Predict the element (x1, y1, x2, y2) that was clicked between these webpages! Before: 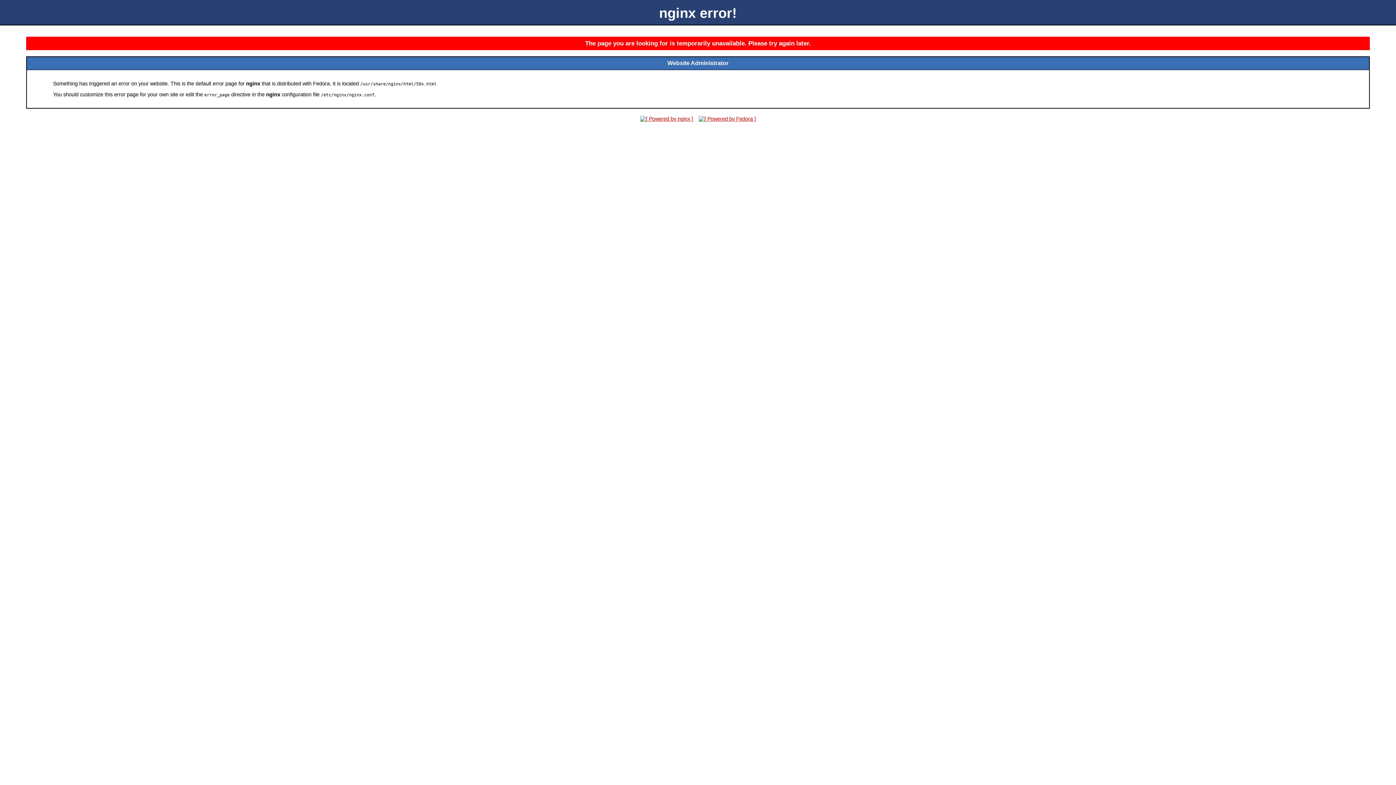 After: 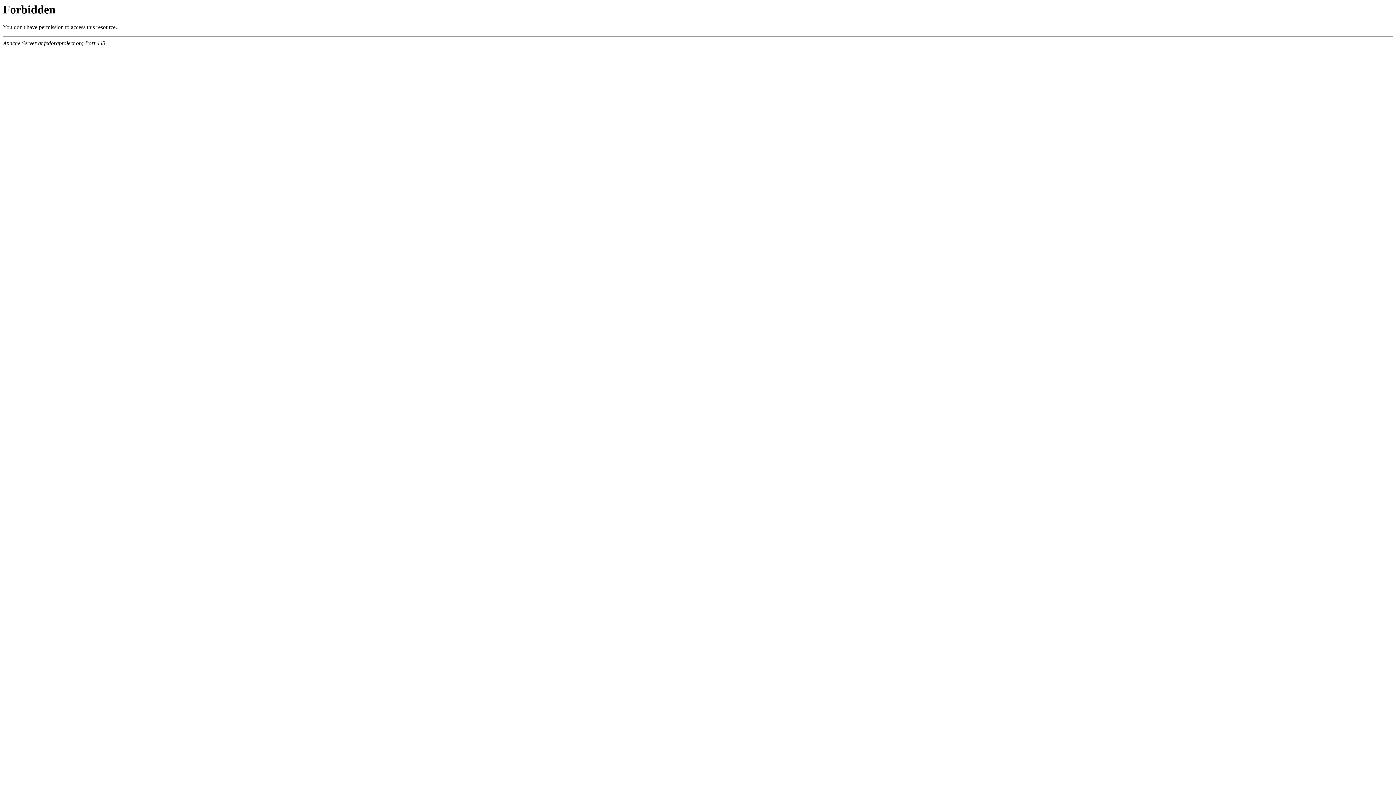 Action: bbox: (696, 116, 758, 121)